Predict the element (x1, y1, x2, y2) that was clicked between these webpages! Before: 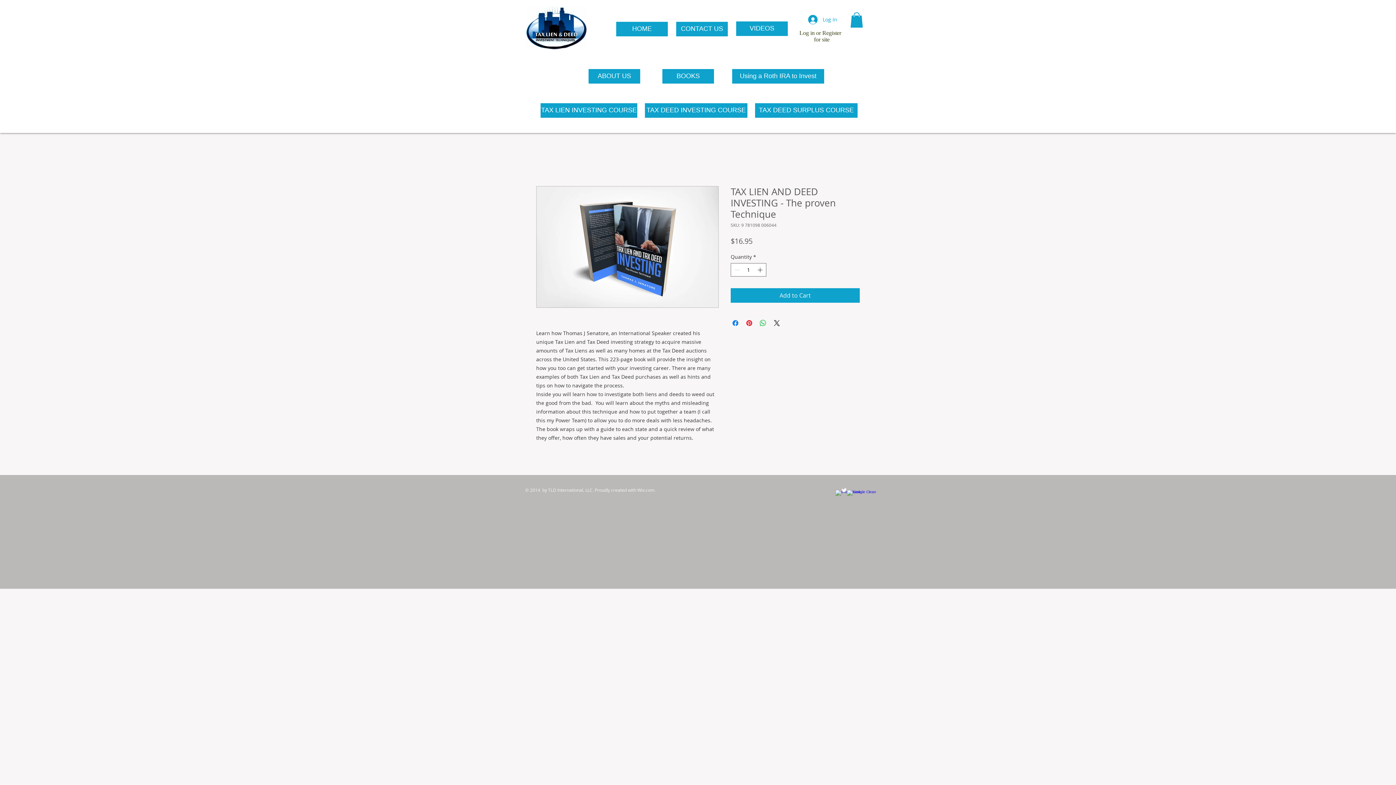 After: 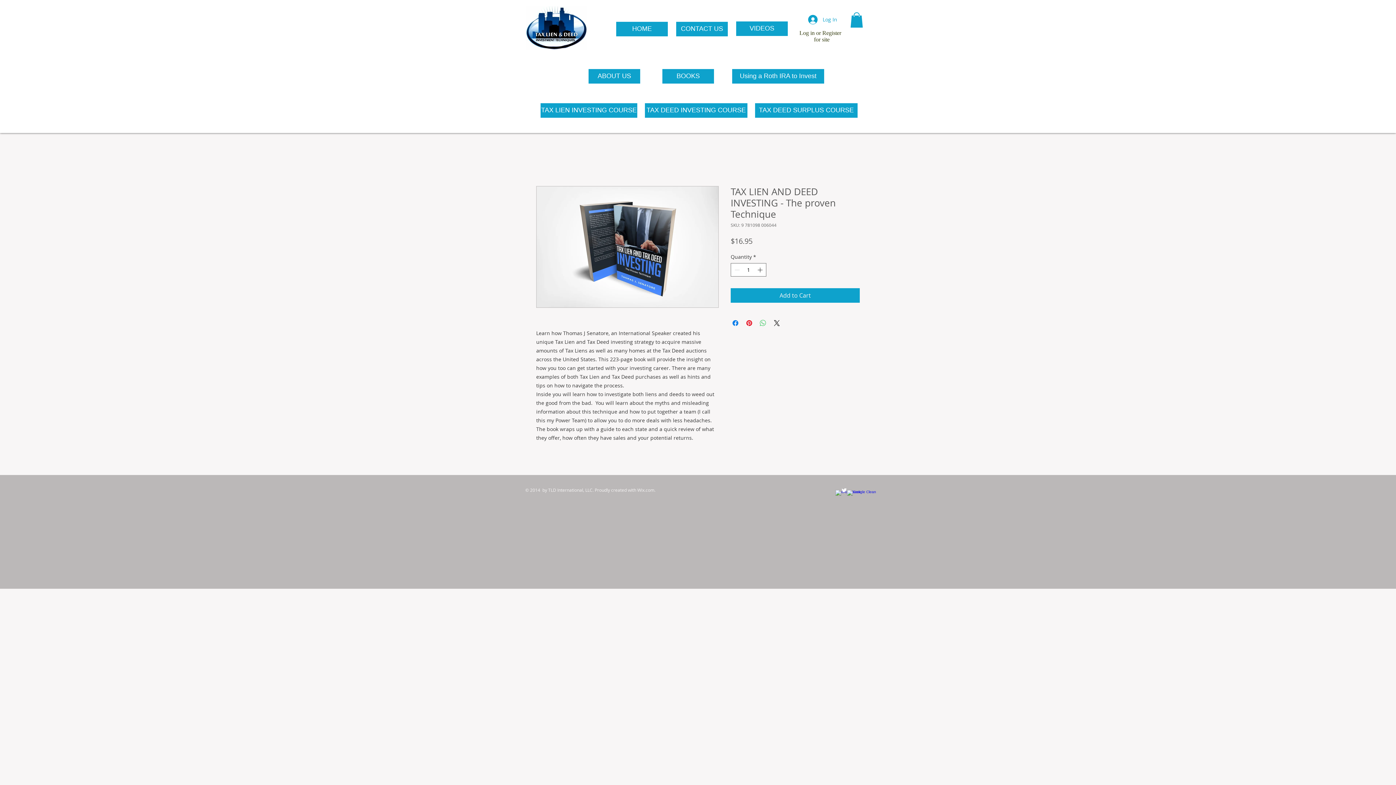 Action: label: Share on WhatsApp bbox: (758, 318, 767, 327)